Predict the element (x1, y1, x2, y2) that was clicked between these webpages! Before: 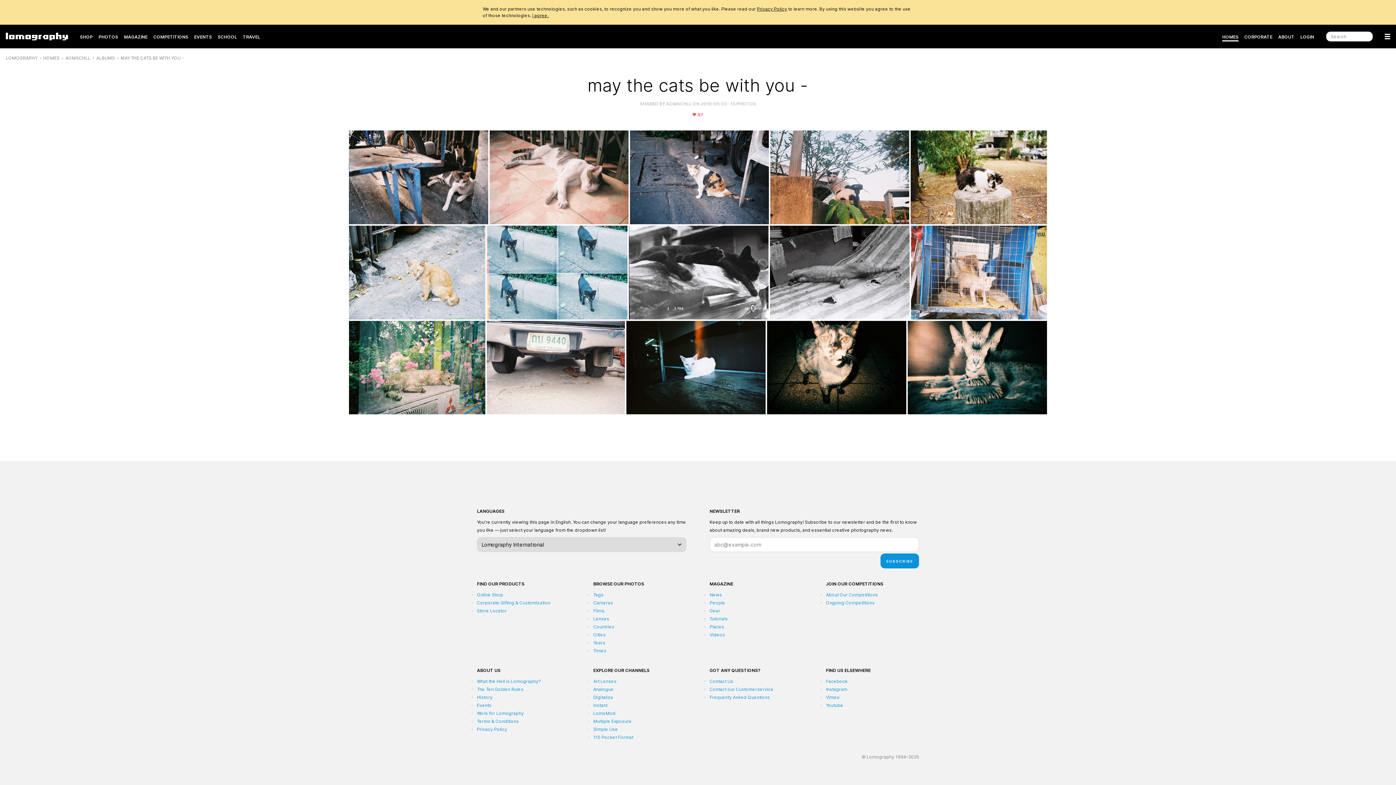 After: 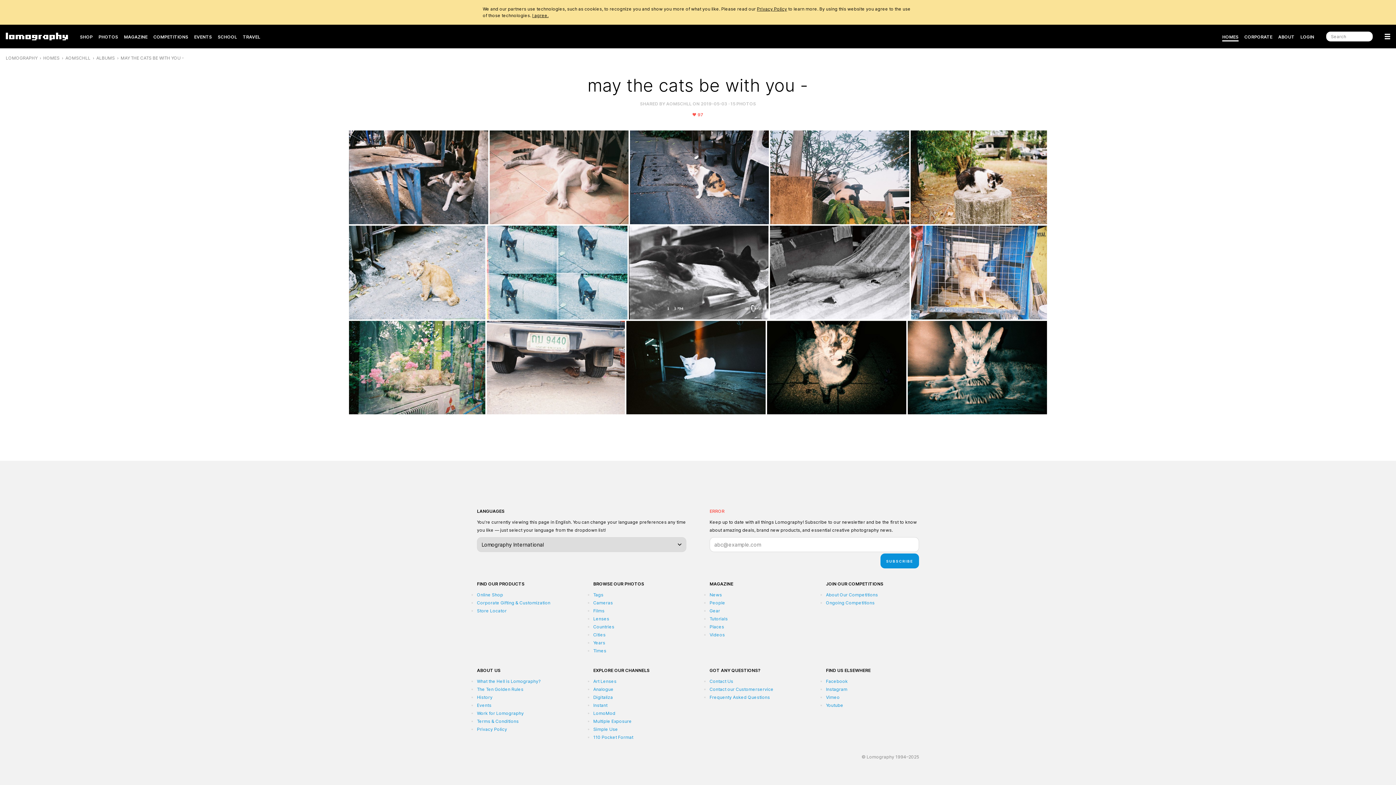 Action: bbox: (880, 553, 919, 568) label: SUBSCRIBE